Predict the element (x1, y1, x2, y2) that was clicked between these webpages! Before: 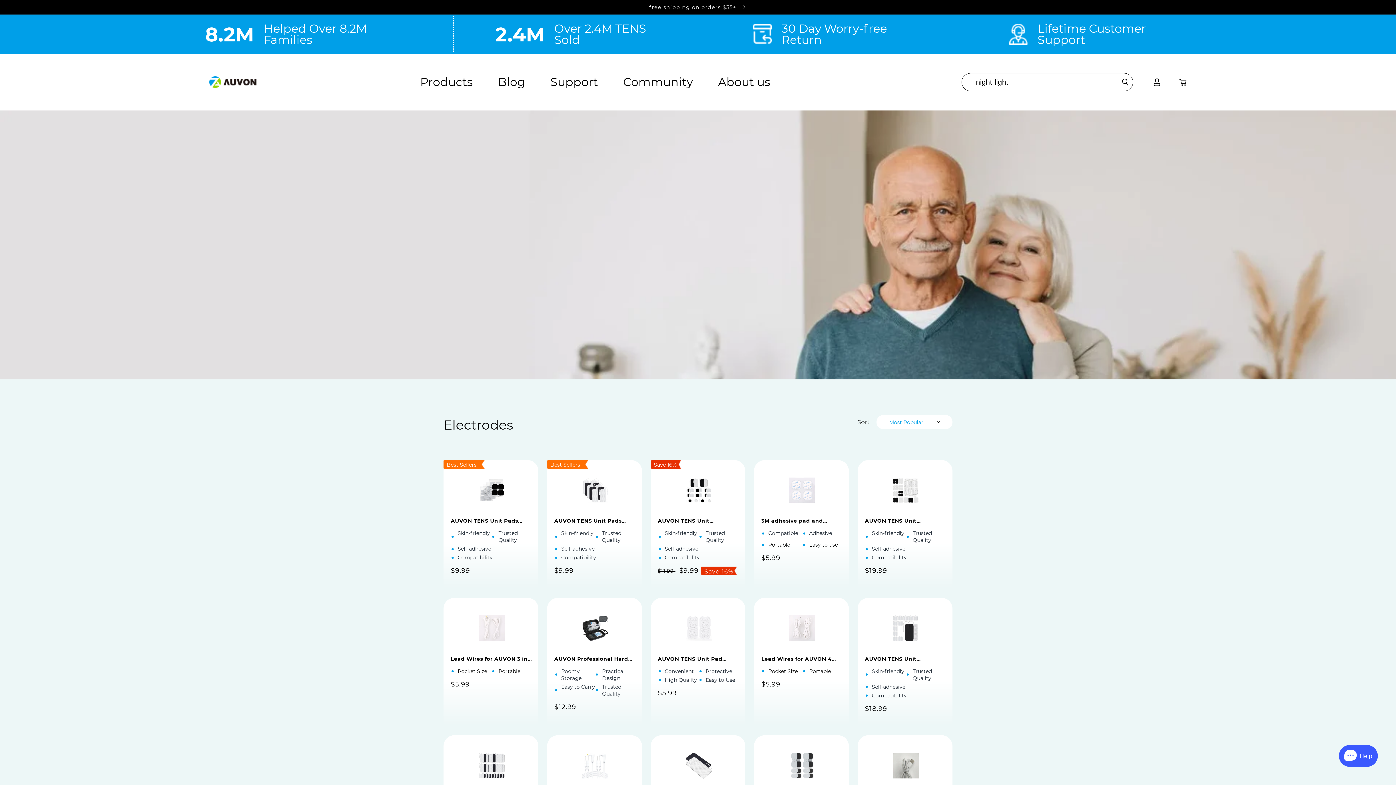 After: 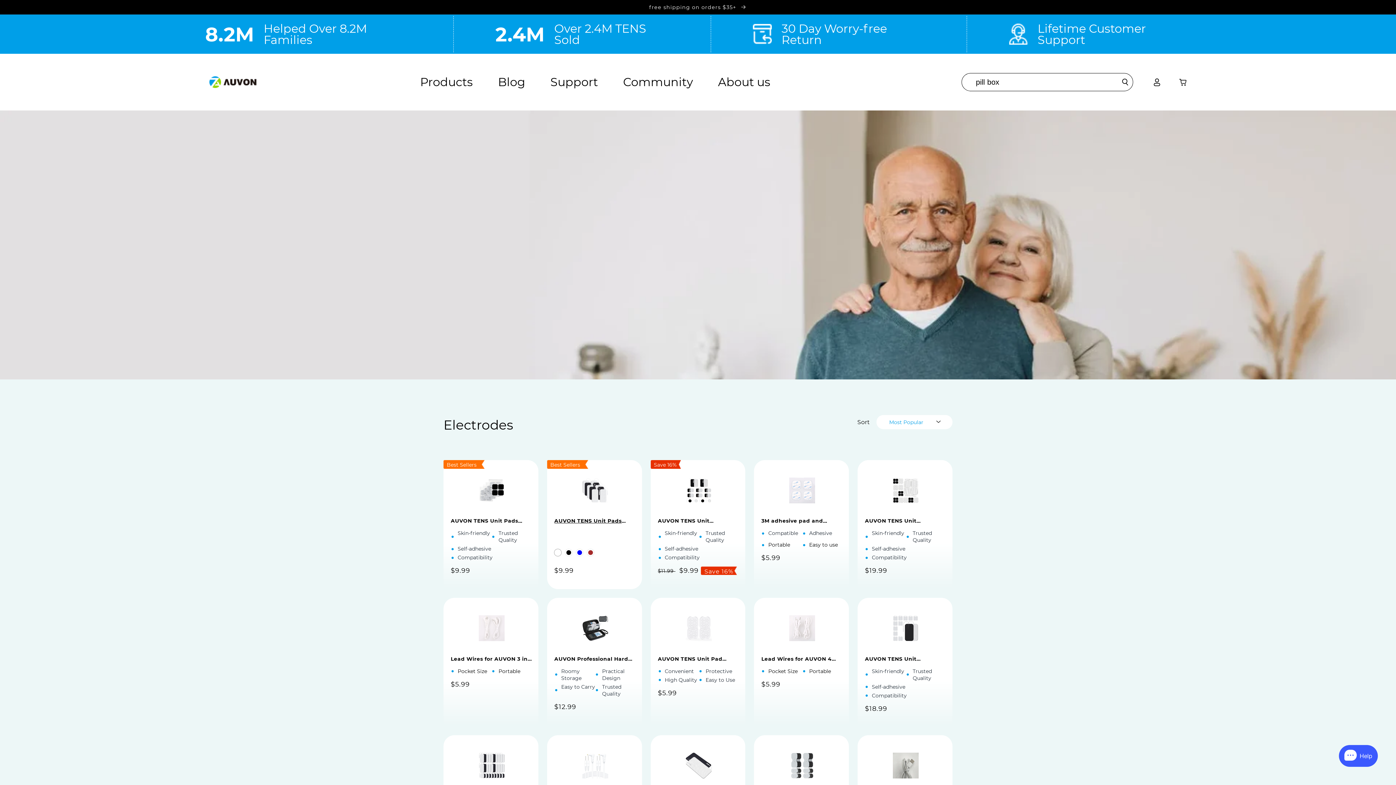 Action: bbox: (554, 549, 561, 556)